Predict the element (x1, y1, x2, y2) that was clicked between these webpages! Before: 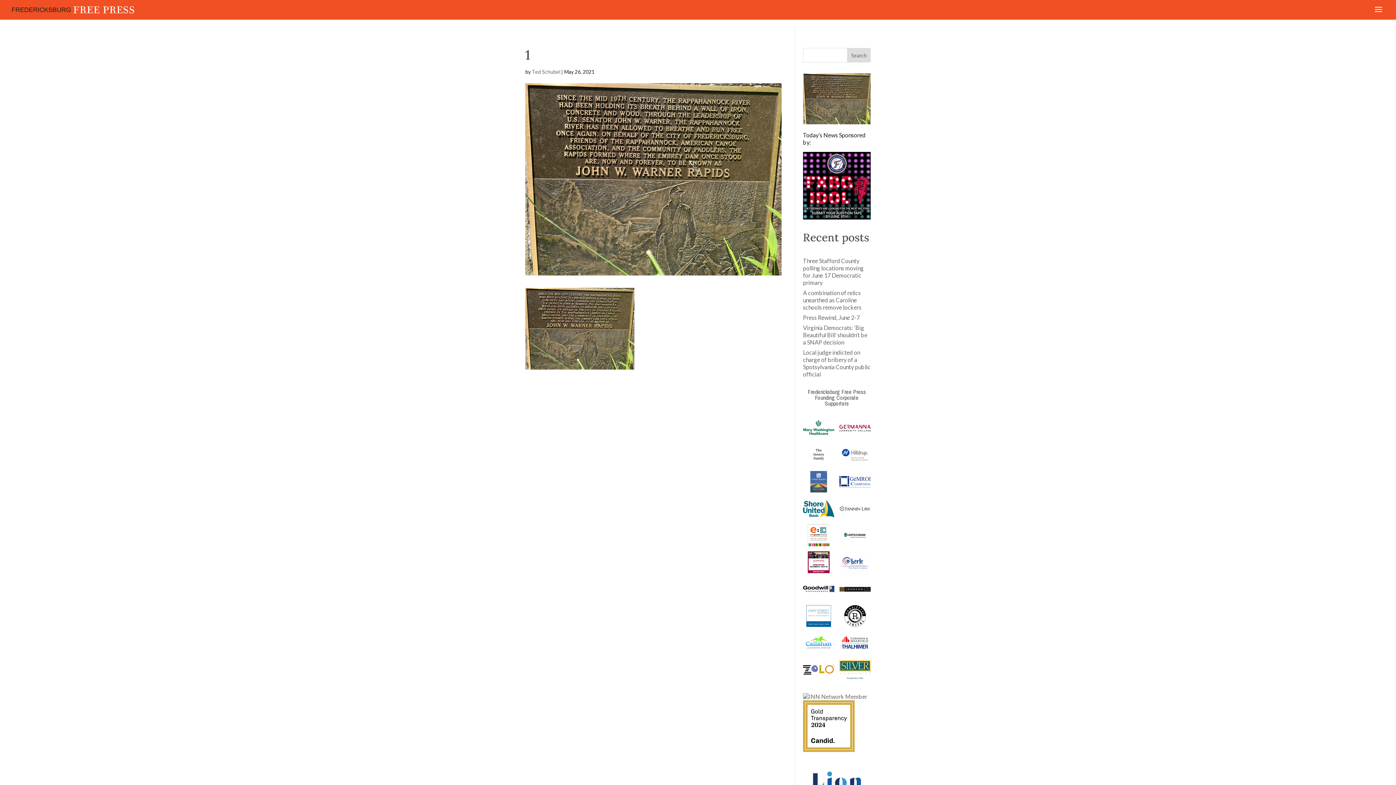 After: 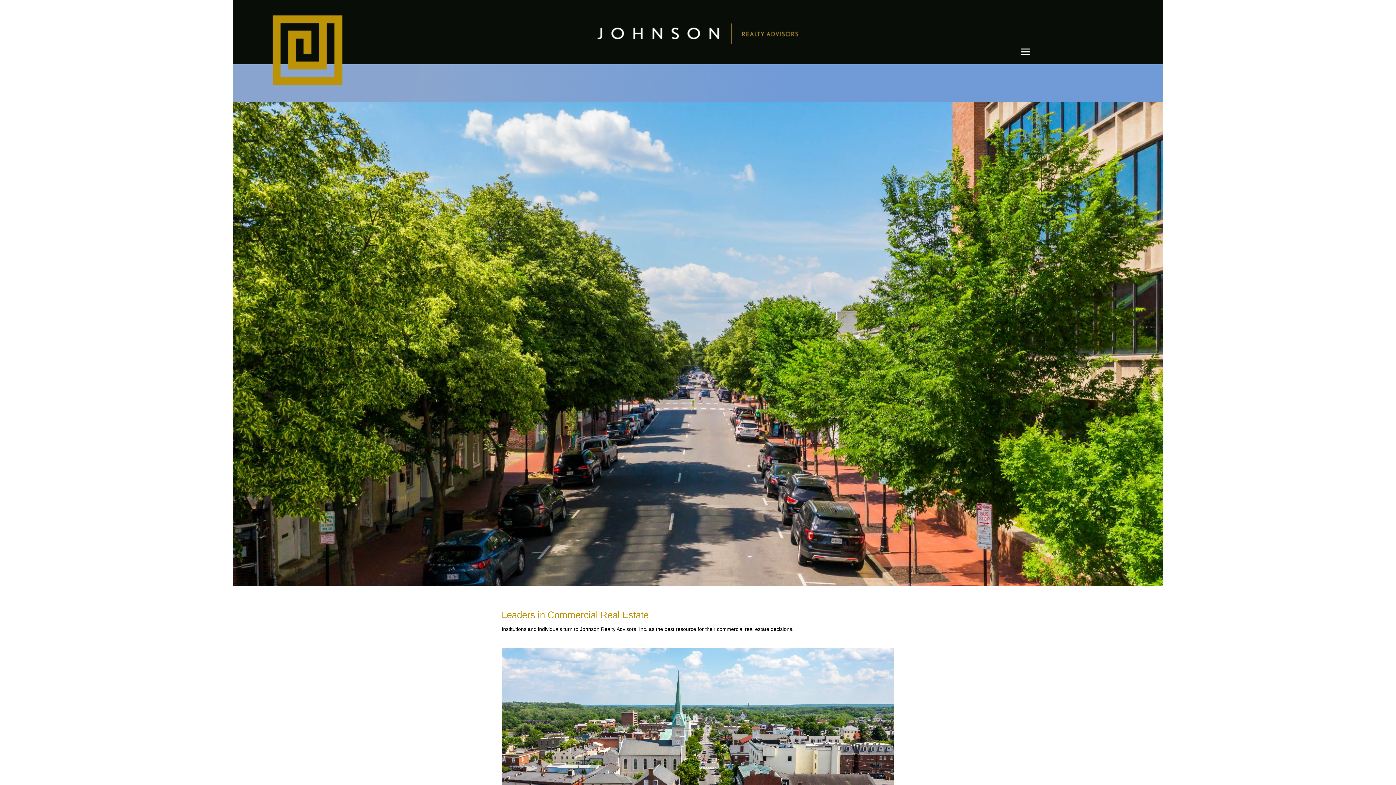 Action: bbox: (839, 578, 870, 600)